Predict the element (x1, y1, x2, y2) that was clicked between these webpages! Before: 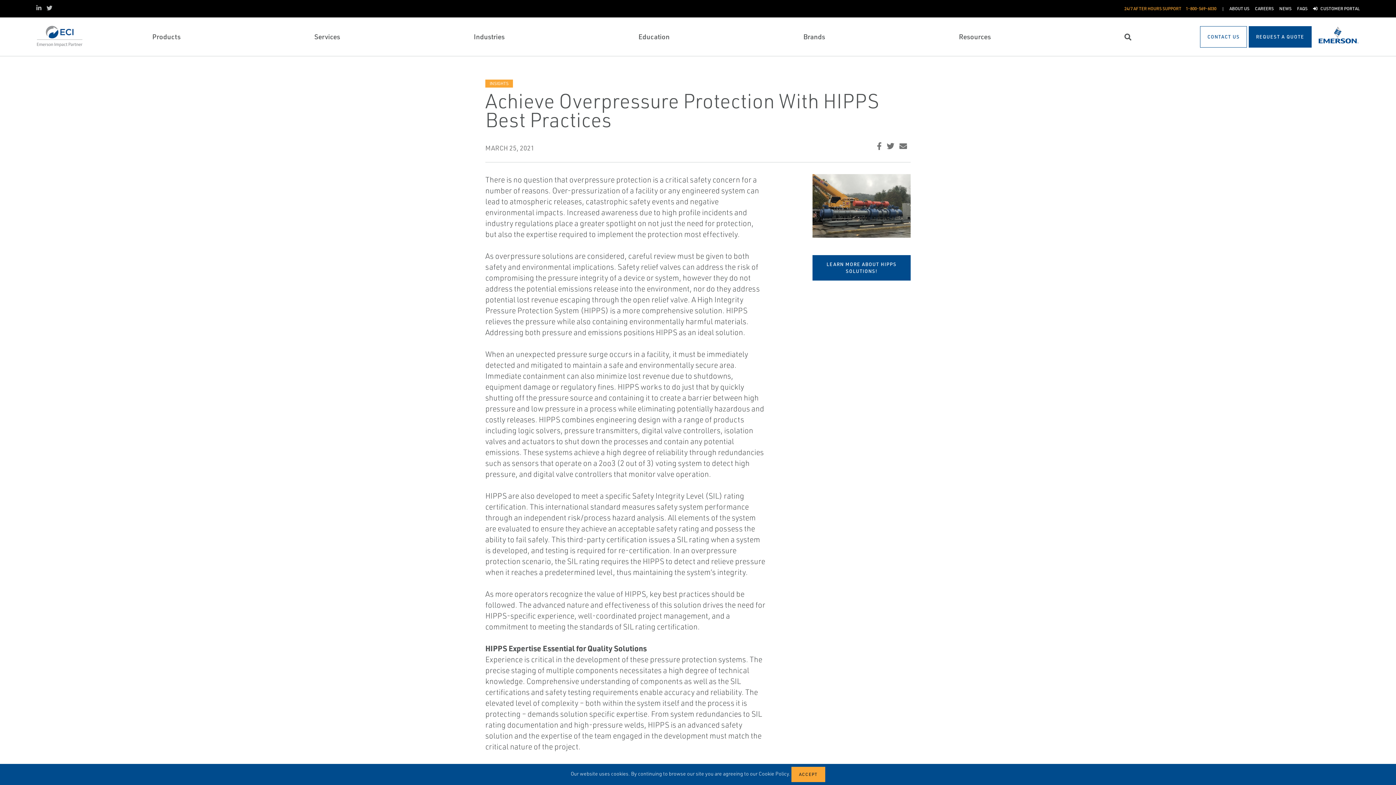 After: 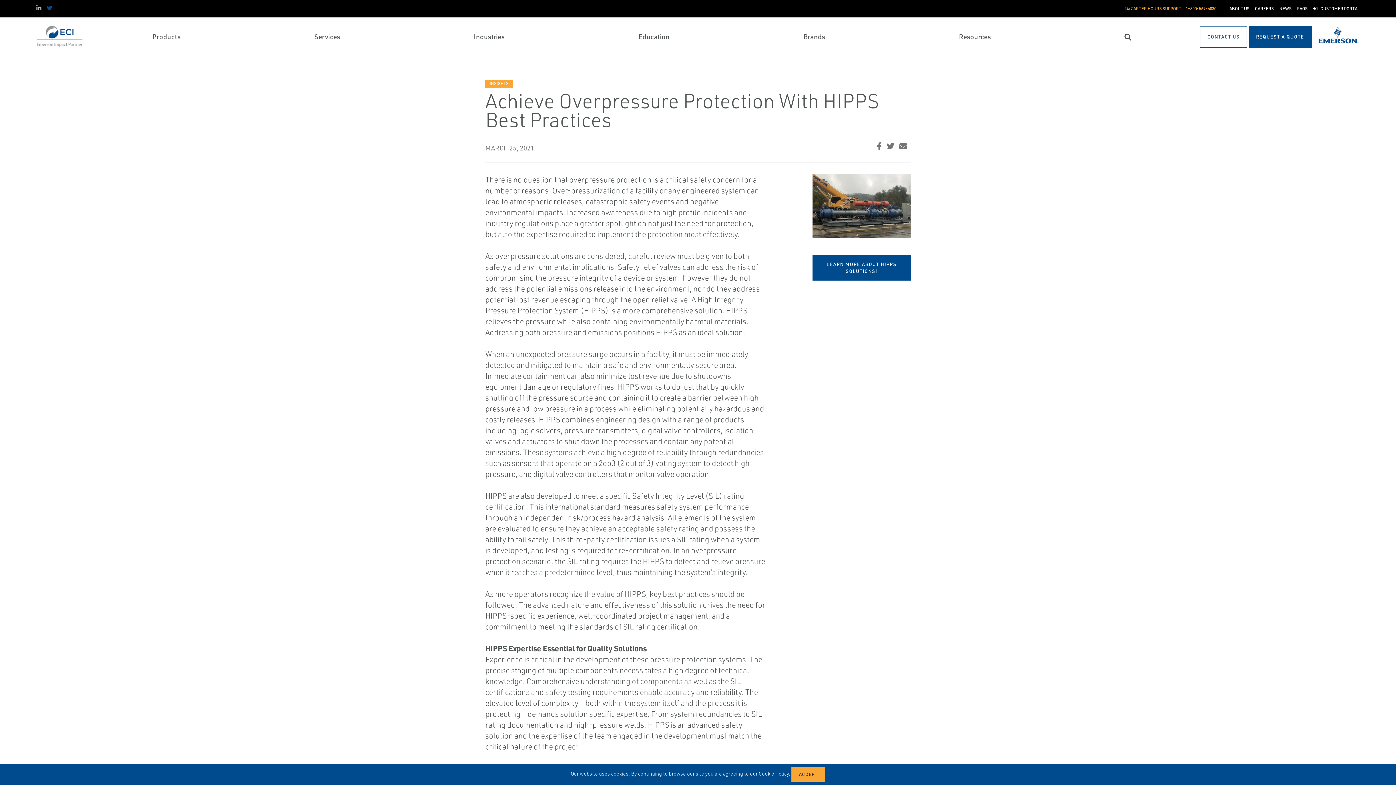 Action: bbox: (46, 4, 57, 11) label: Twitter